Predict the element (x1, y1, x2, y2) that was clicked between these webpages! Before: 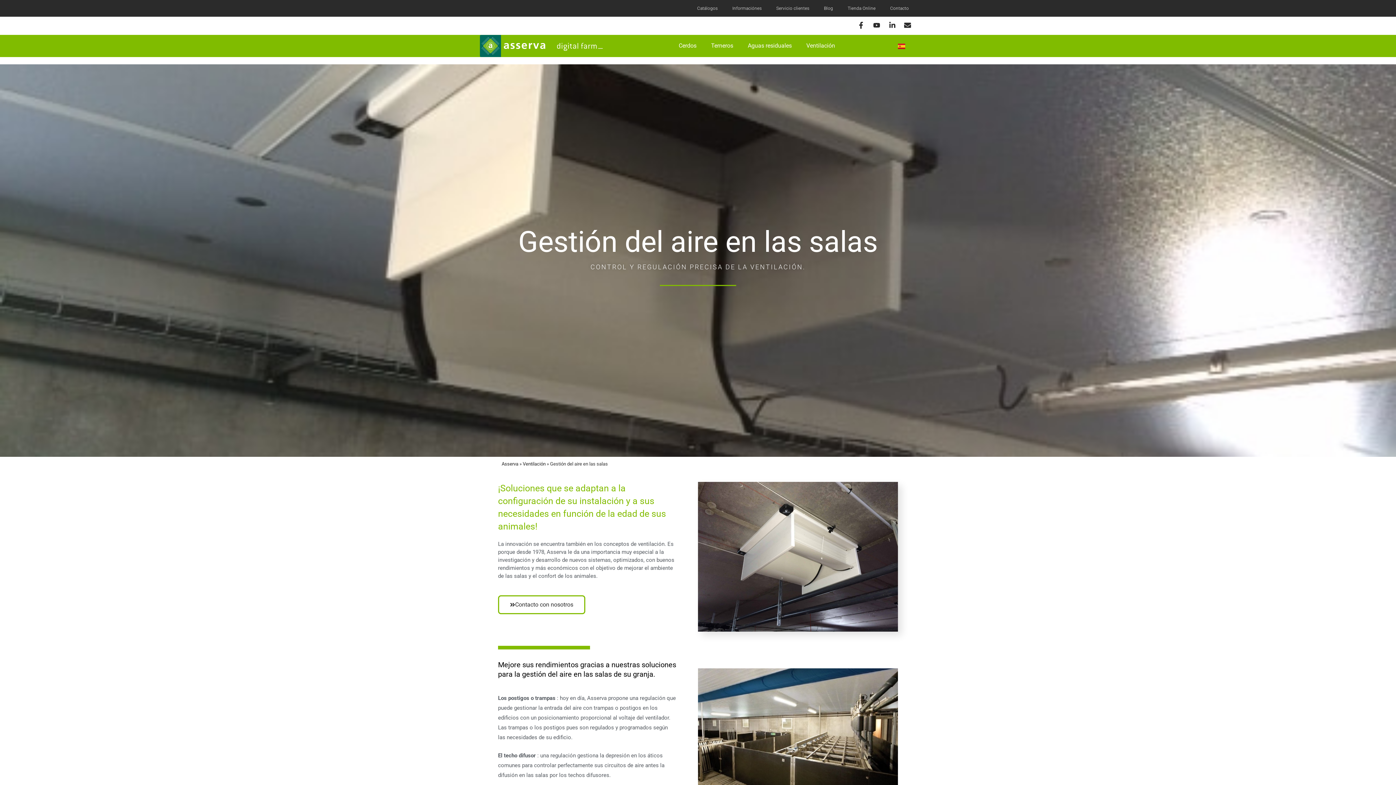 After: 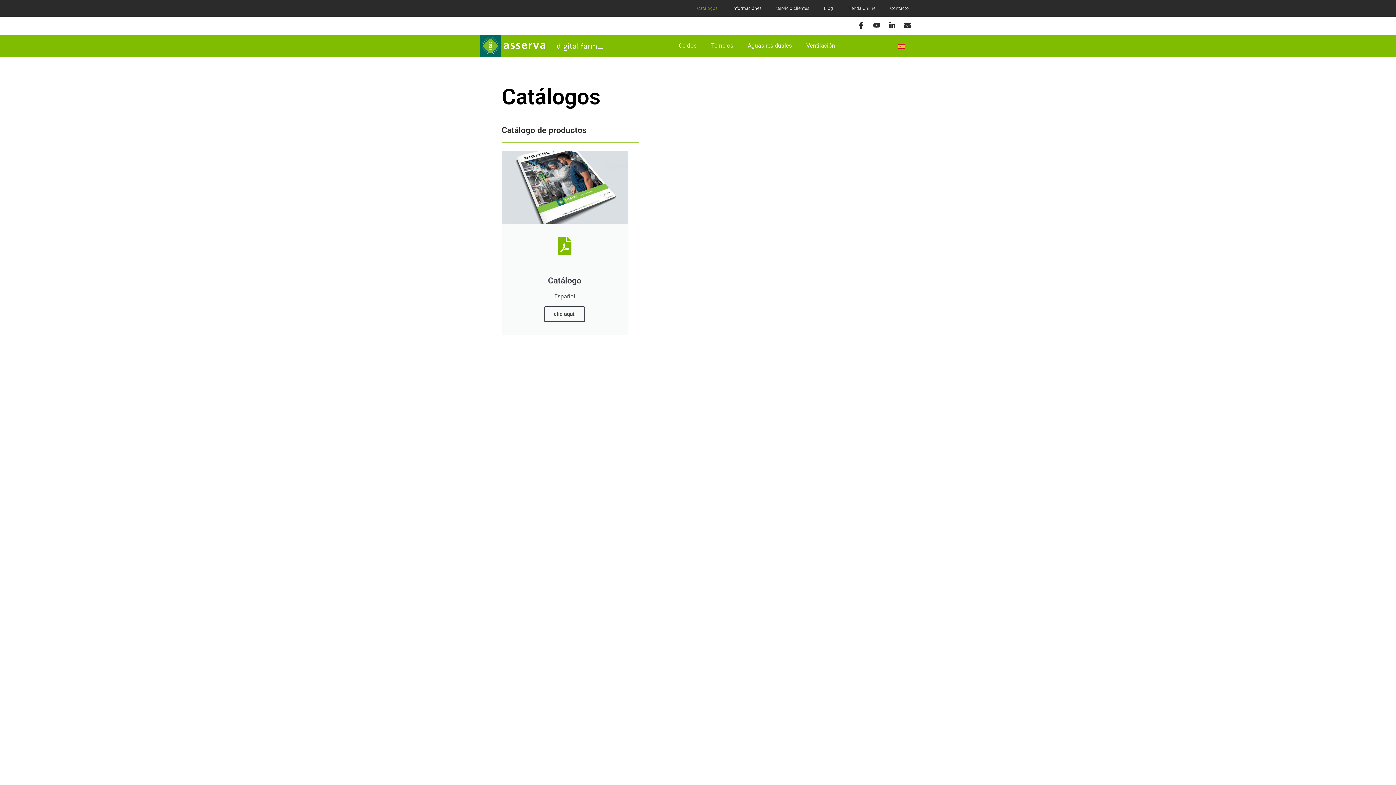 Action: bbox: (690, 0, 725, 16) label: Catálogos